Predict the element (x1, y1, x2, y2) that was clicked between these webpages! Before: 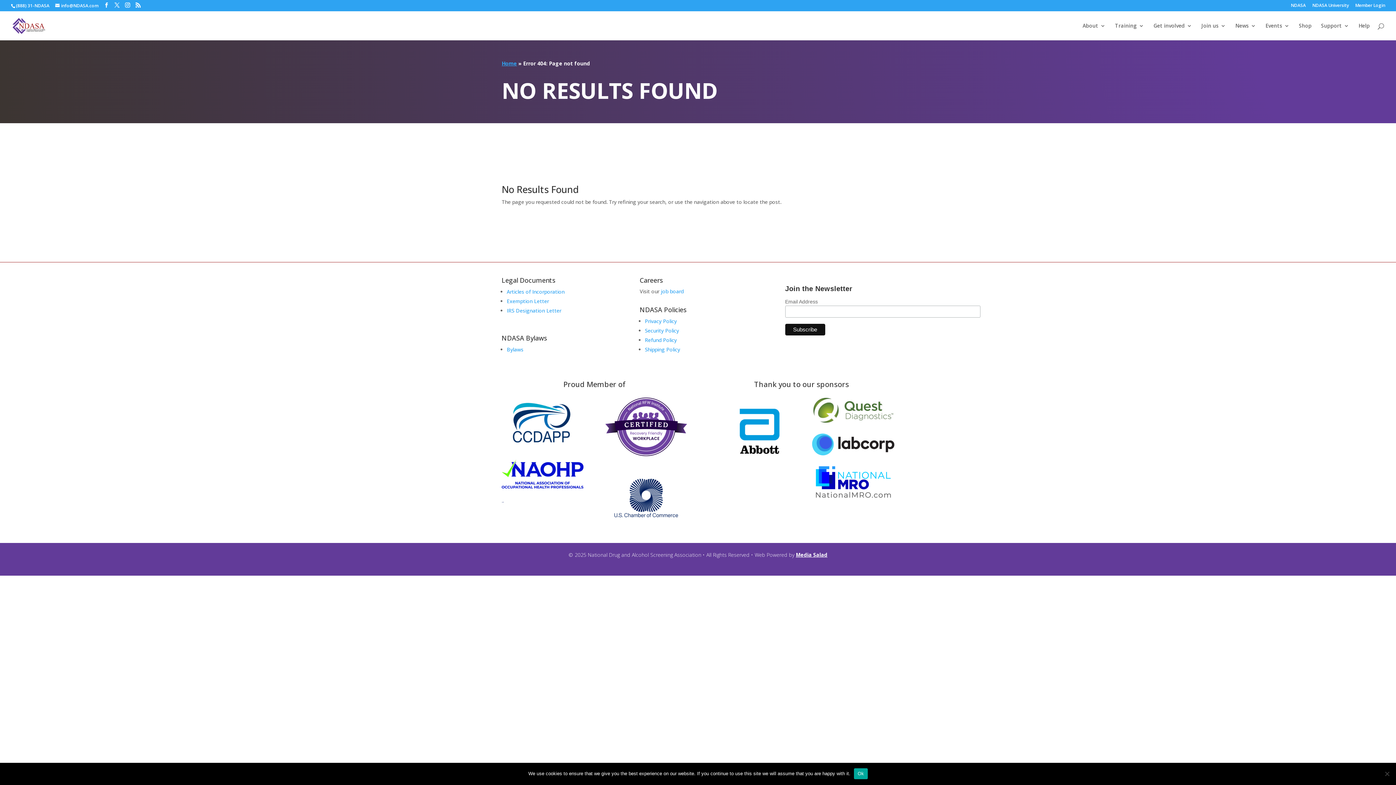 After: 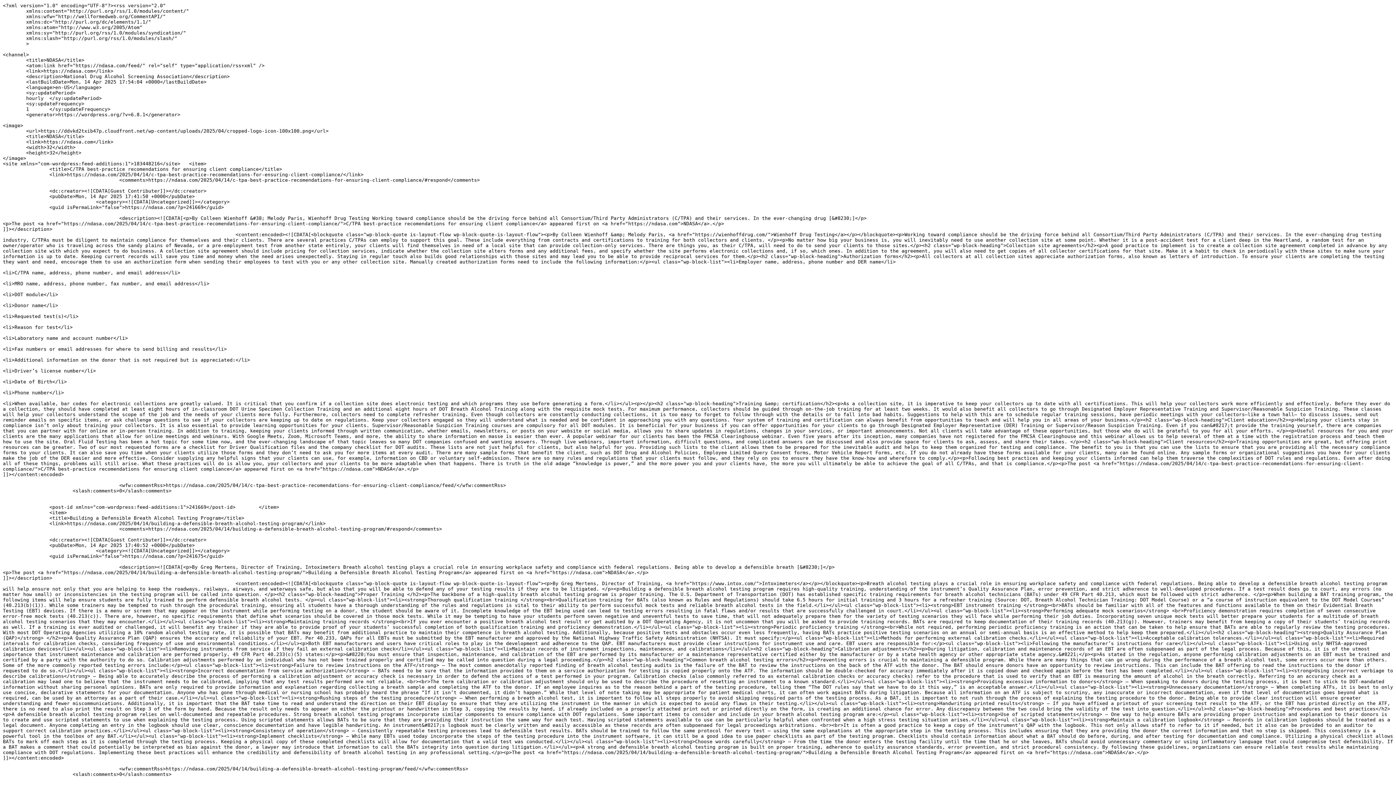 Action: bbox: (135, 2, 140, 8)